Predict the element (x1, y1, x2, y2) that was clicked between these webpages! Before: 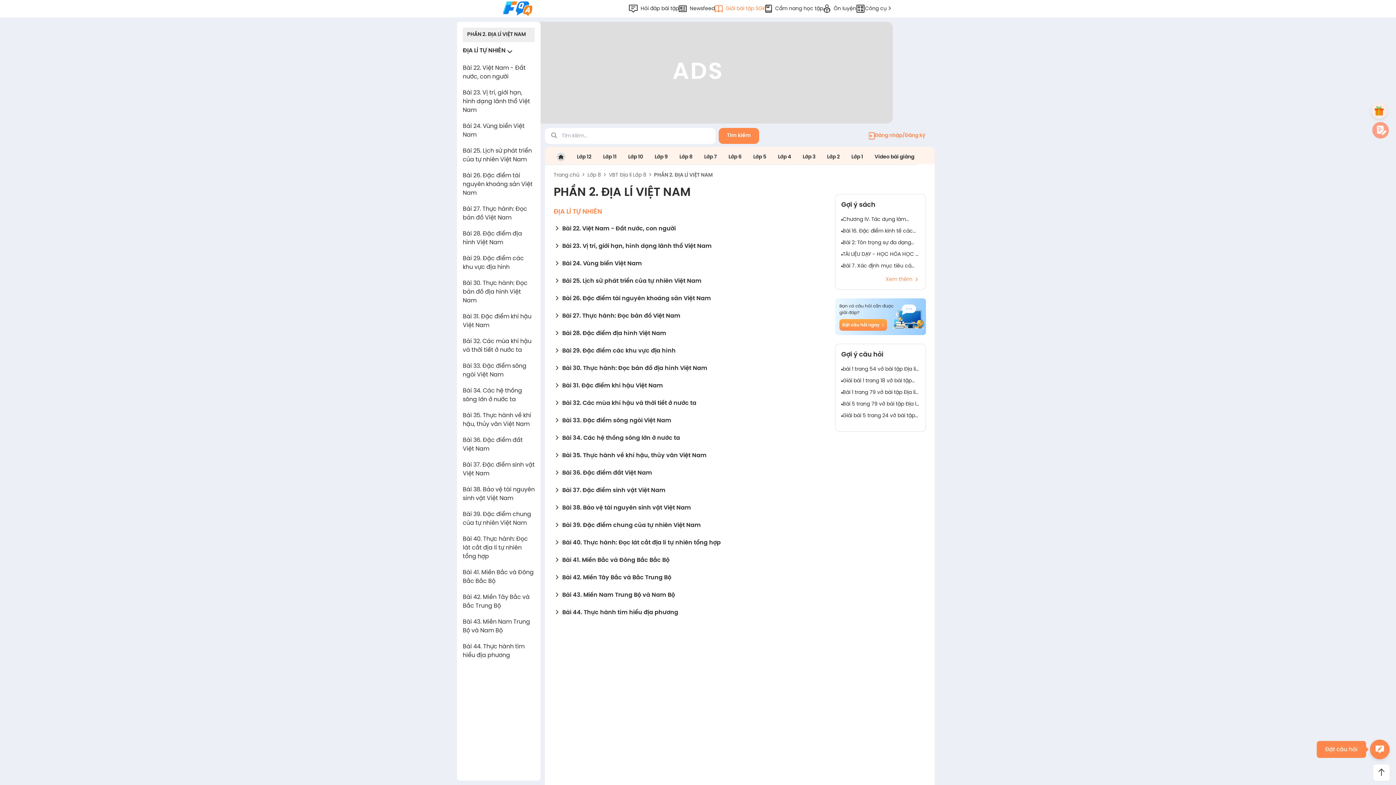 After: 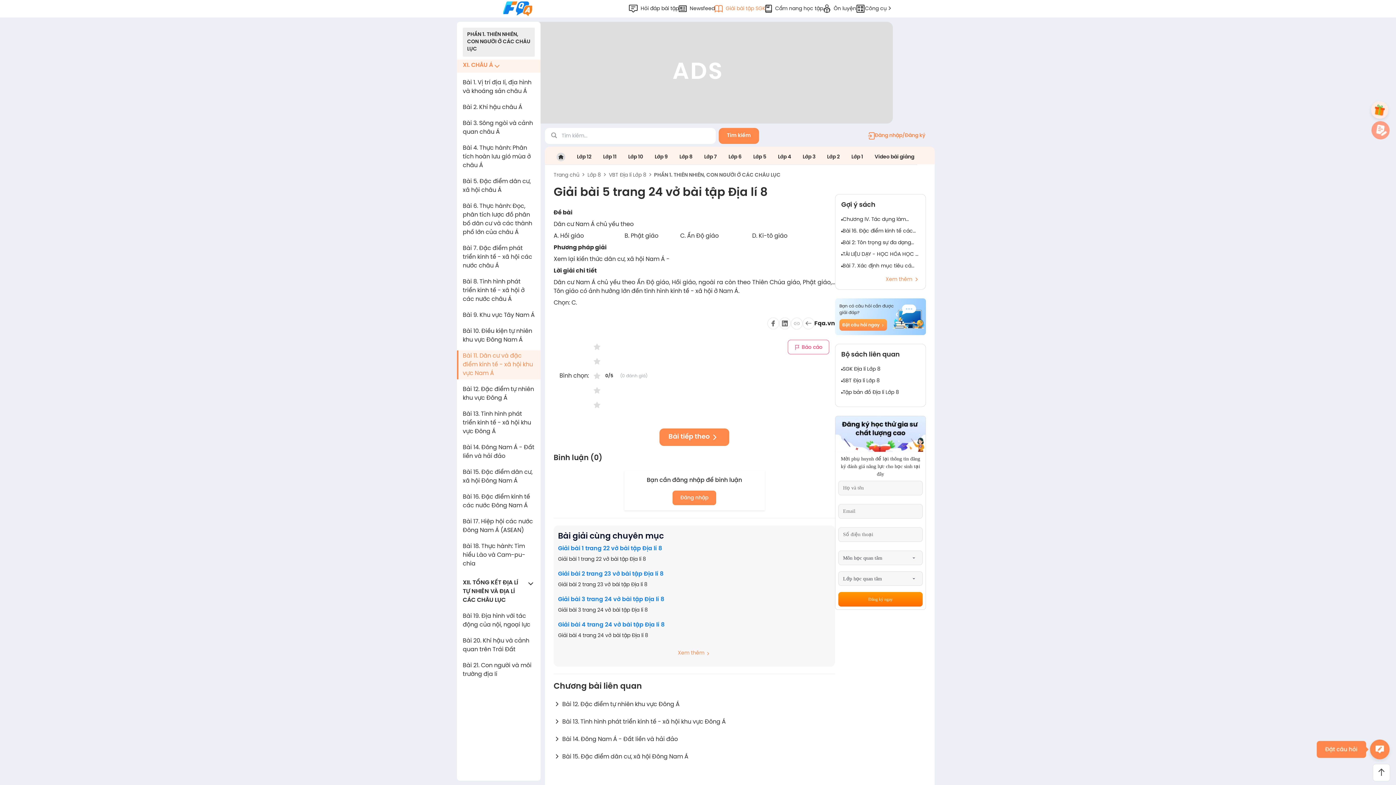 Action: bbox: (841, 412, 920, 420) label: Giải bài 5 trang 24 vở bài tập Địa lí 8